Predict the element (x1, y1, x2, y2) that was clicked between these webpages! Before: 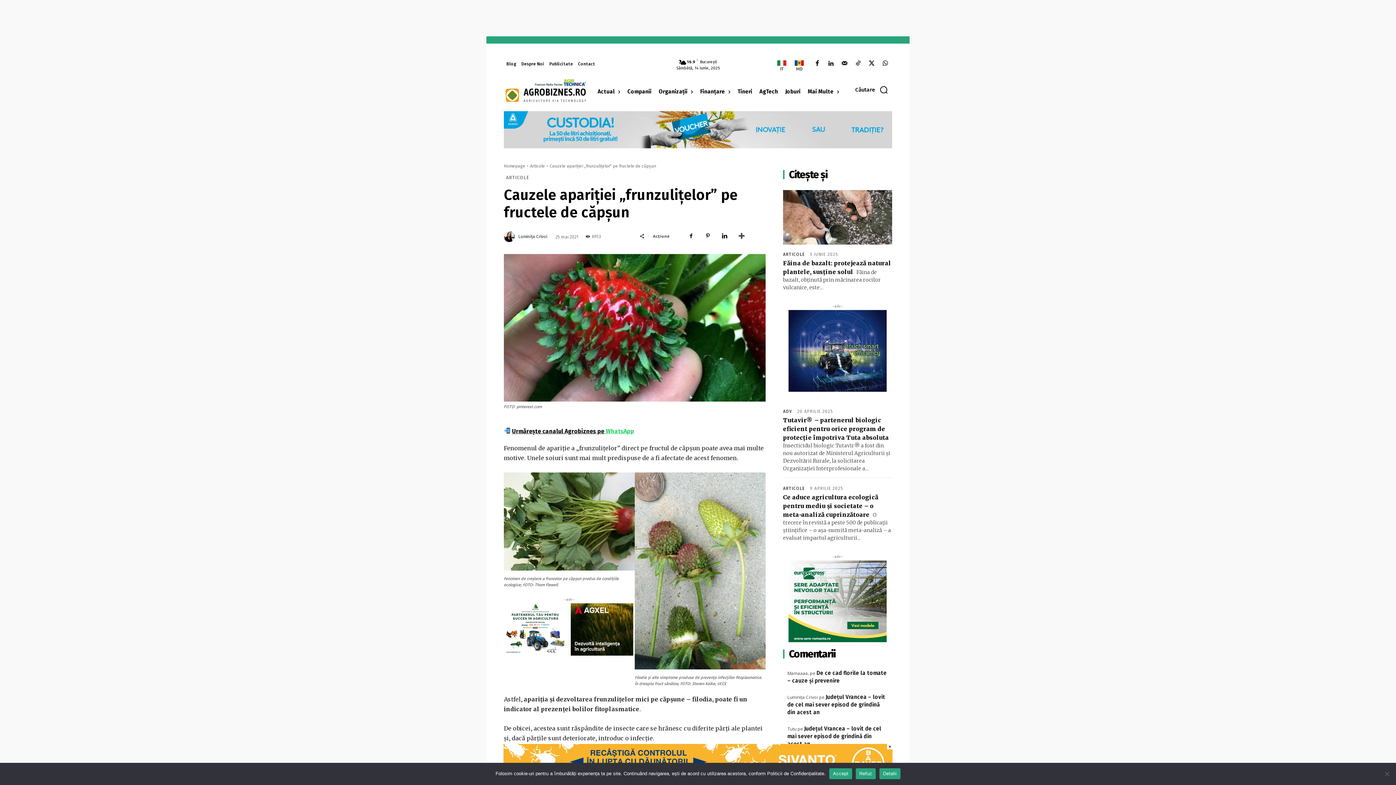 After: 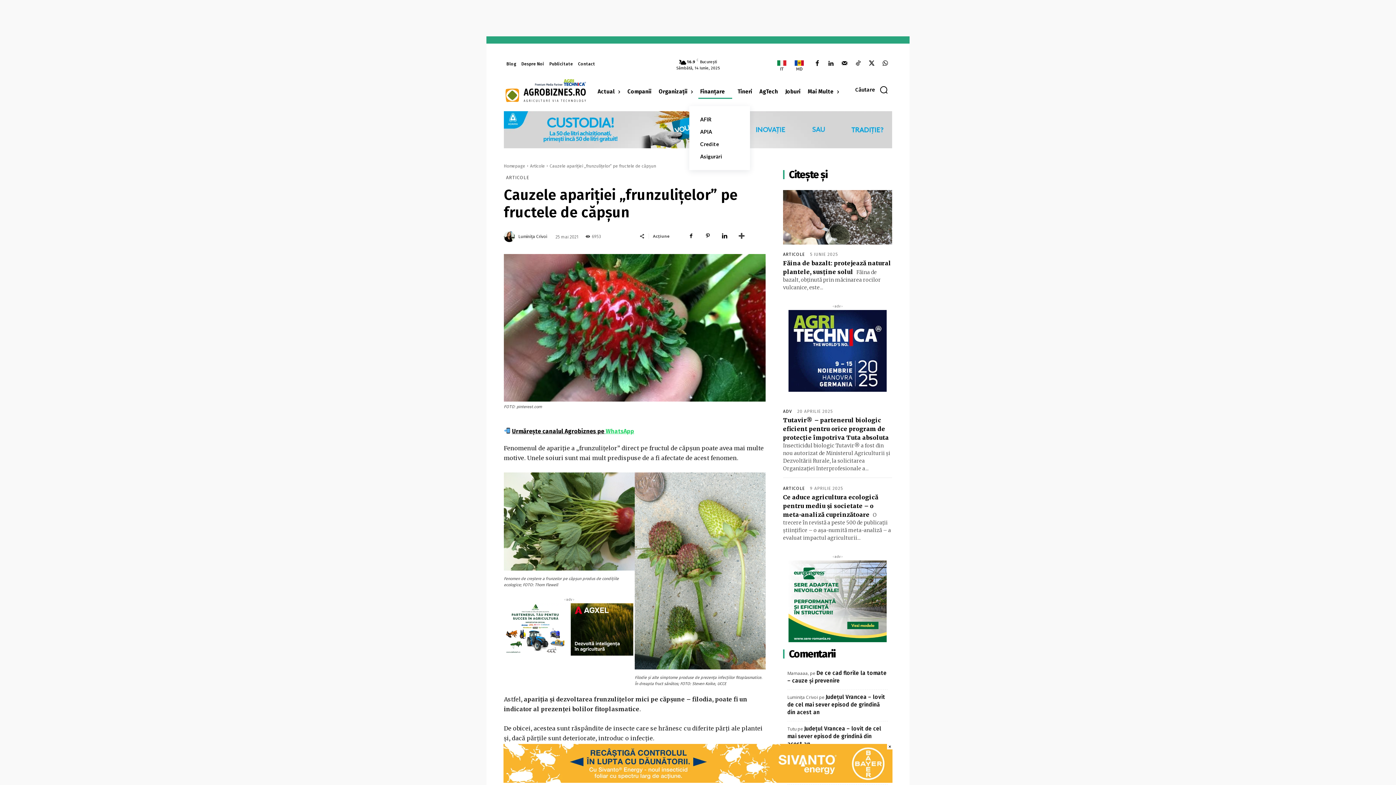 Action: bbox: (698, 76, 732, 106) label: Finanțare